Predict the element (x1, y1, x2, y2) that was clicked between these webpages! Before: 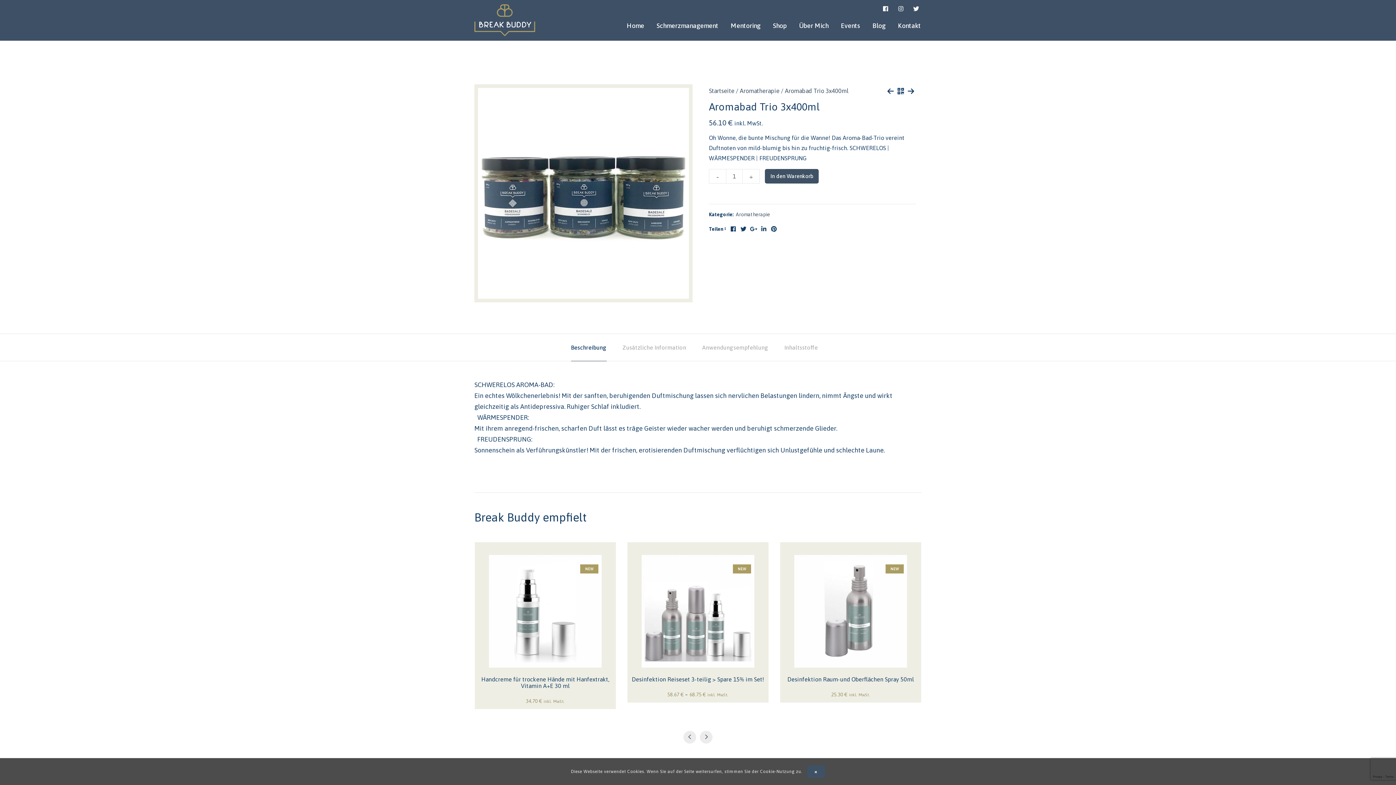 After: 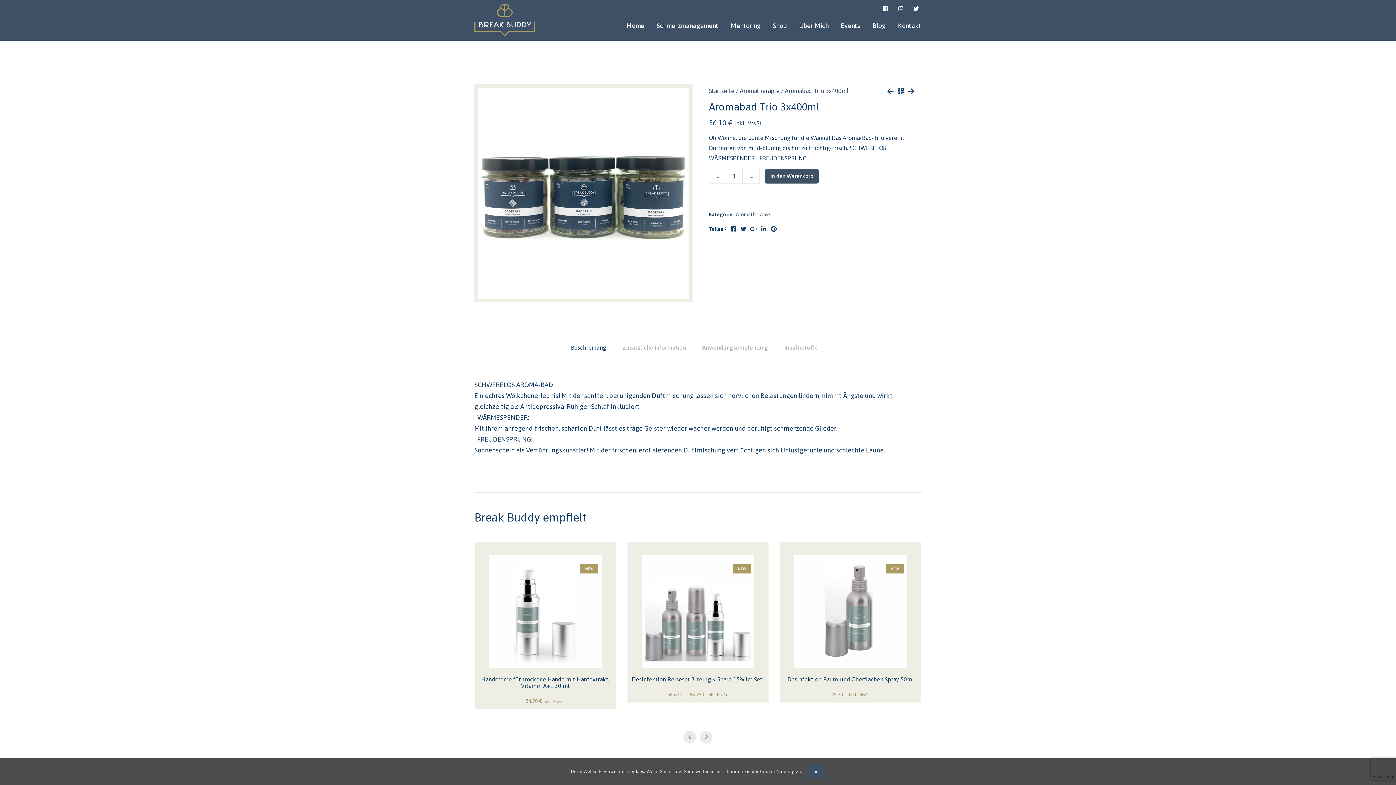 Action: bbox: (709, 223, 726, 234) label: Teilen